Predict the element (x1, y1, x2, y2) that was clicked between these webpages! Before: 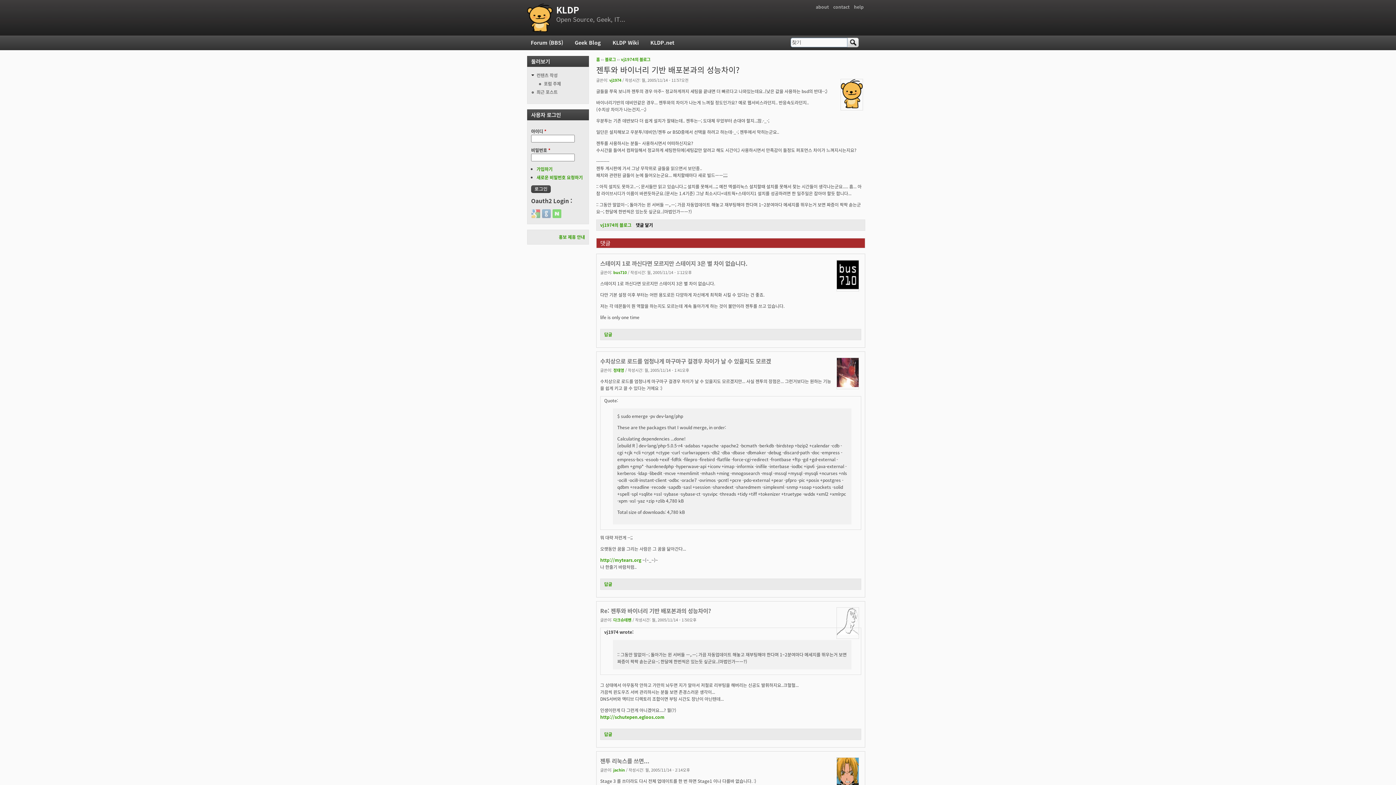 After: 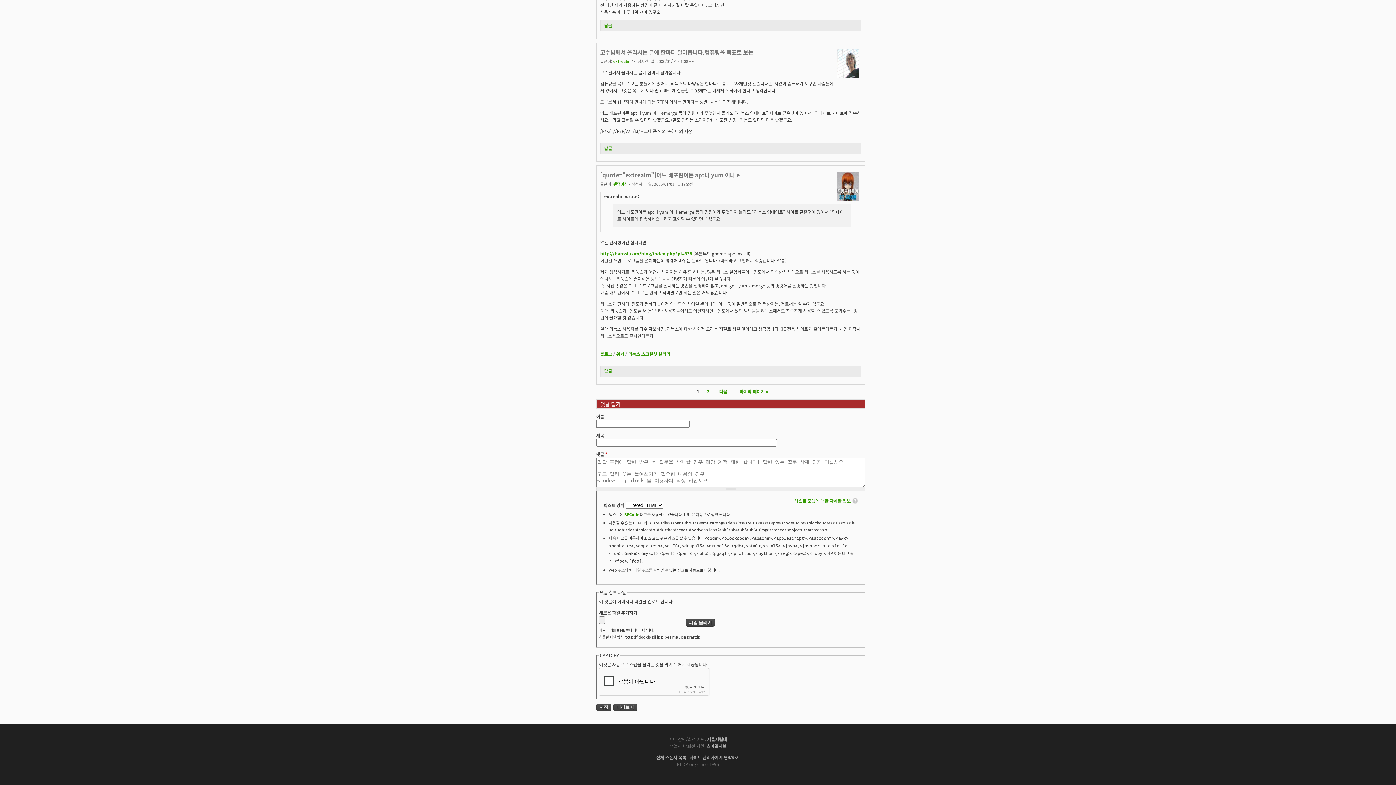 Action: bbox: (636, 221, 653, 228) label: 댓글 달기